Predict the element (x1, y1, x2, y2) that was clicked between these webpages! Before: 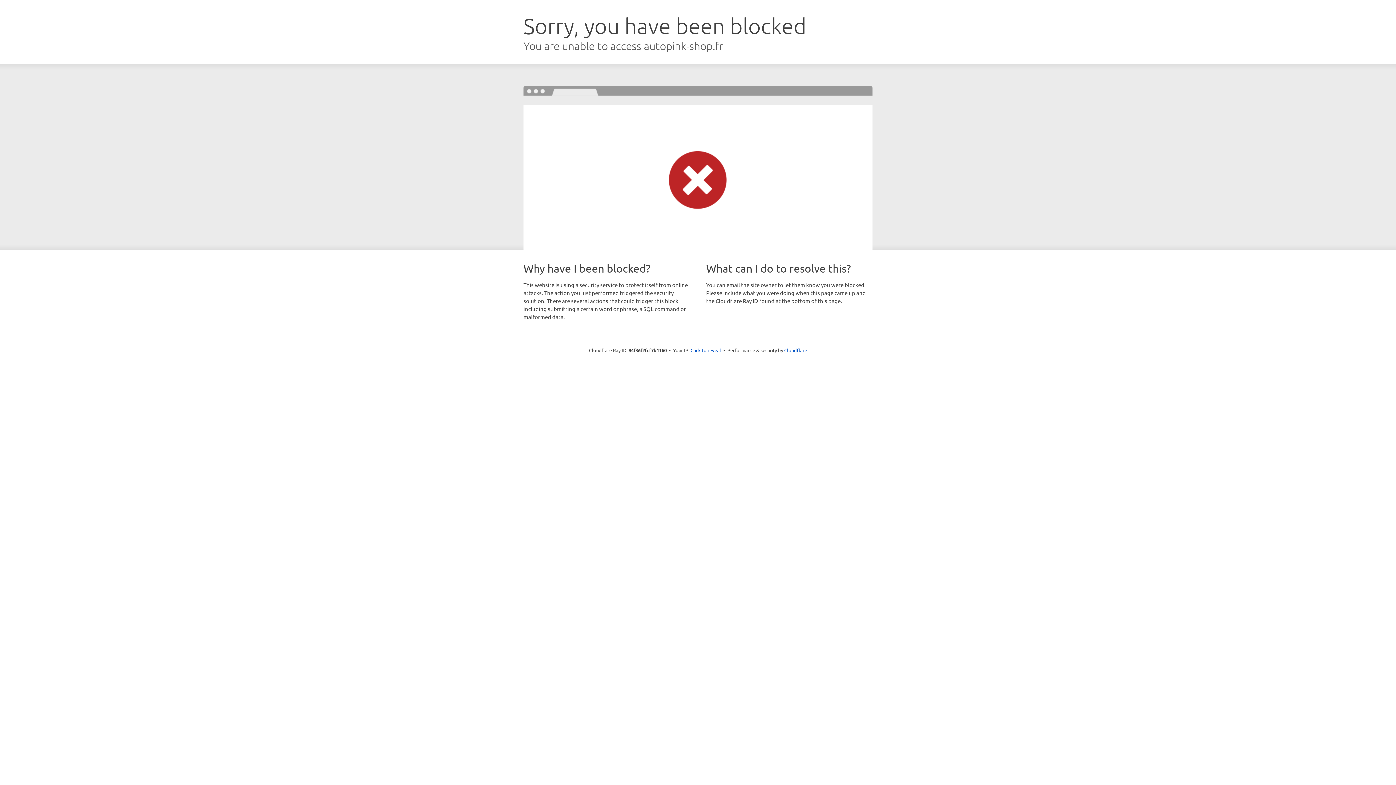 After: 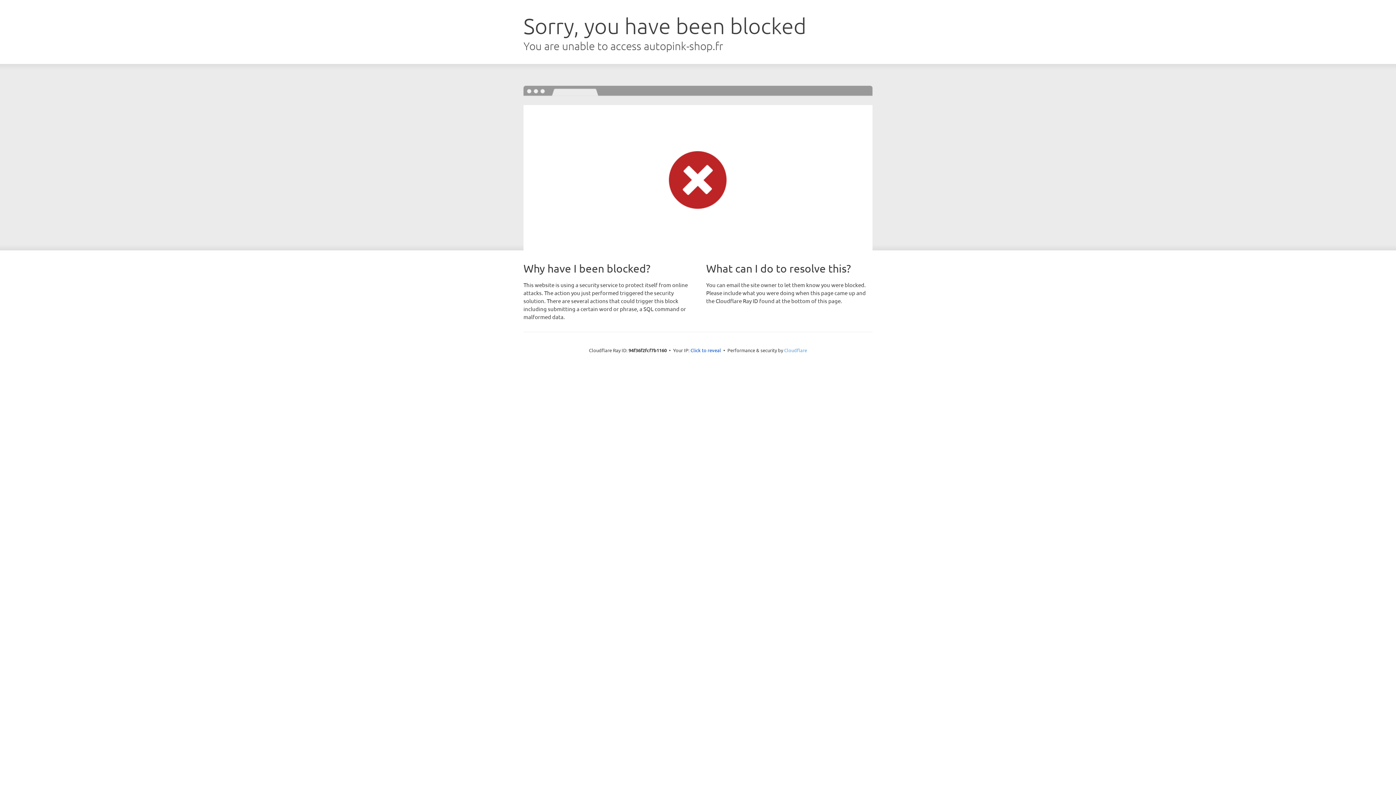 Action: label: Cloudflare bbox: (784, 347, 807, 353)